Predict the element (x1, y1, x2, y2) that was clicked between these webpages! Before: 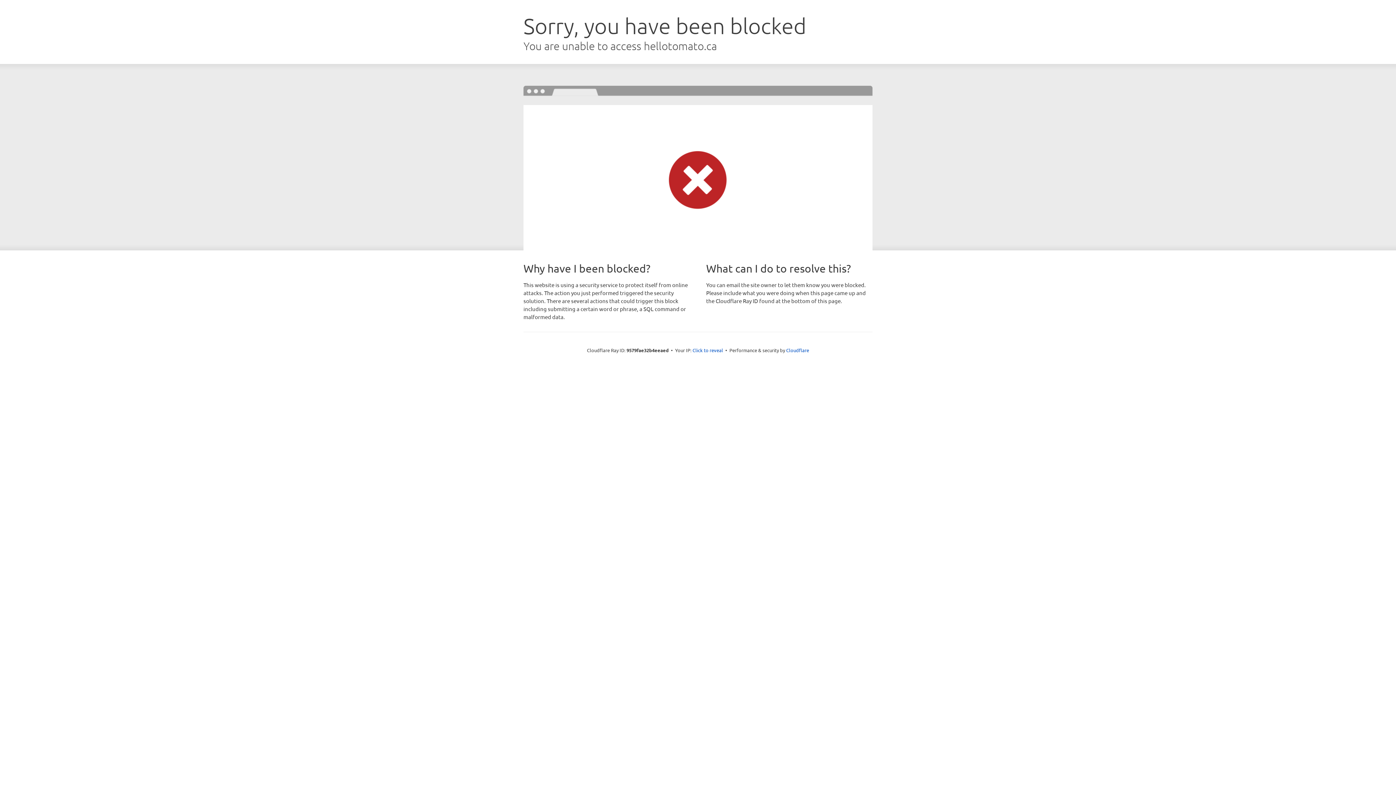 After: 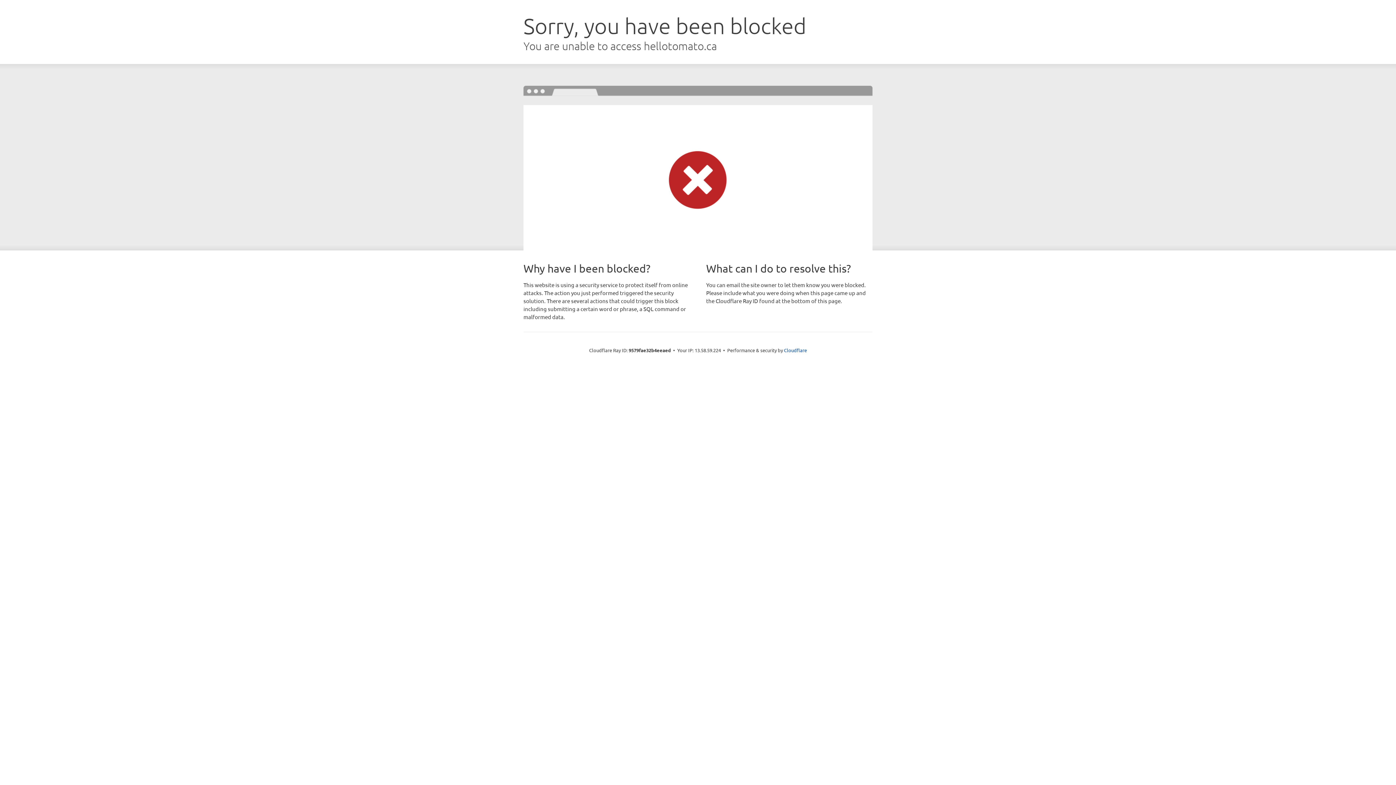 Action: label: Click to reveal bbox: (692, 346, 723, 353)